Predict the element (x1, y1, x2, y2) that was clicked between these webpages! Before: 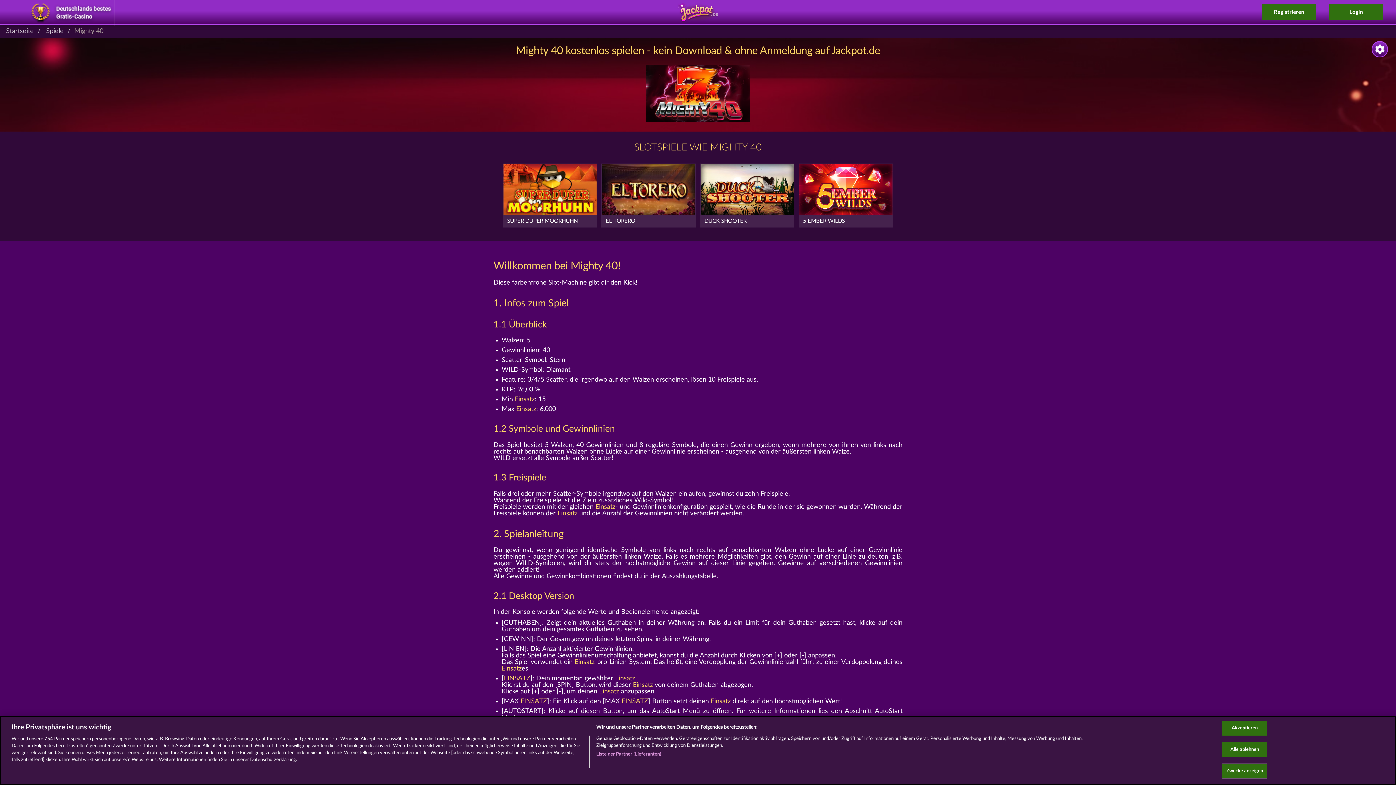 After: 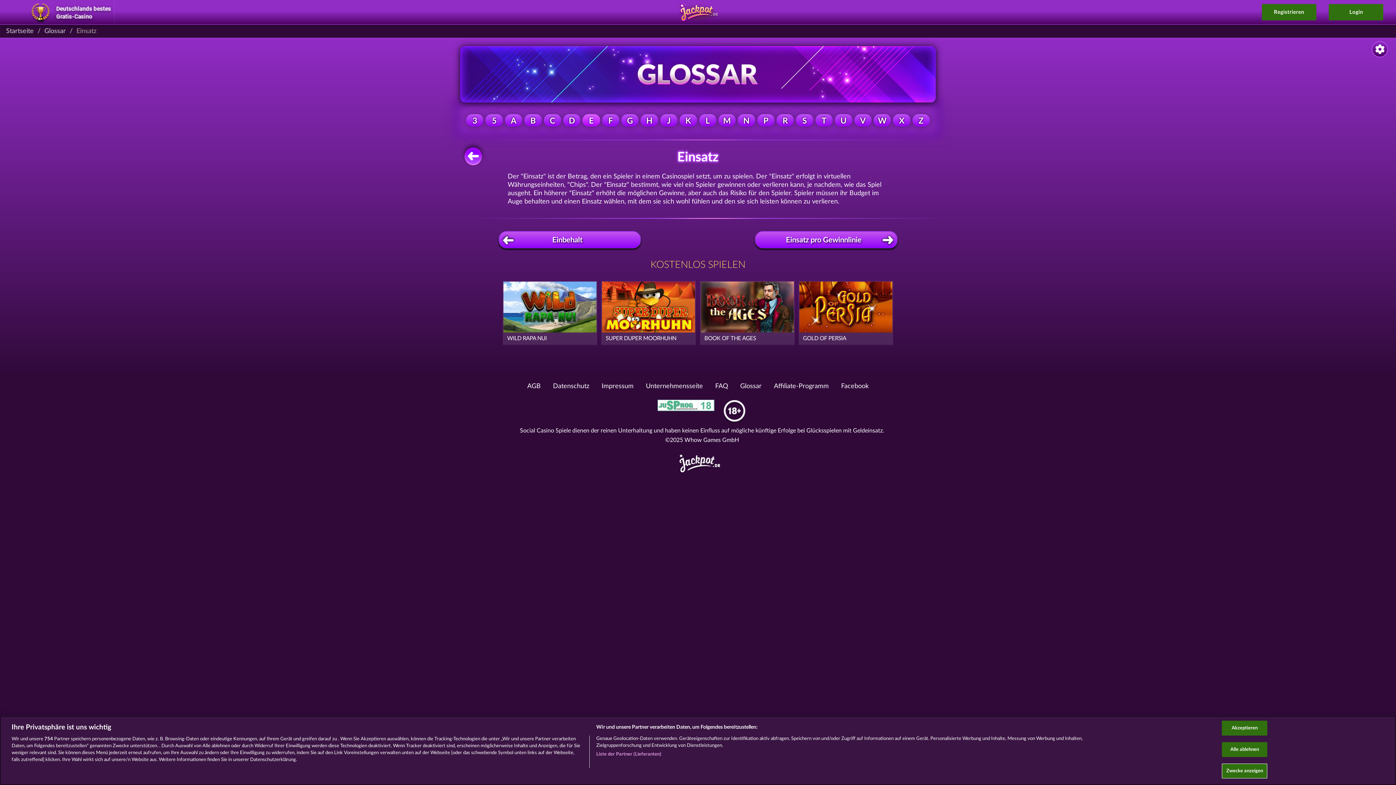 Action: bbox: (520, 698, 547, 704) label: EINSATZ